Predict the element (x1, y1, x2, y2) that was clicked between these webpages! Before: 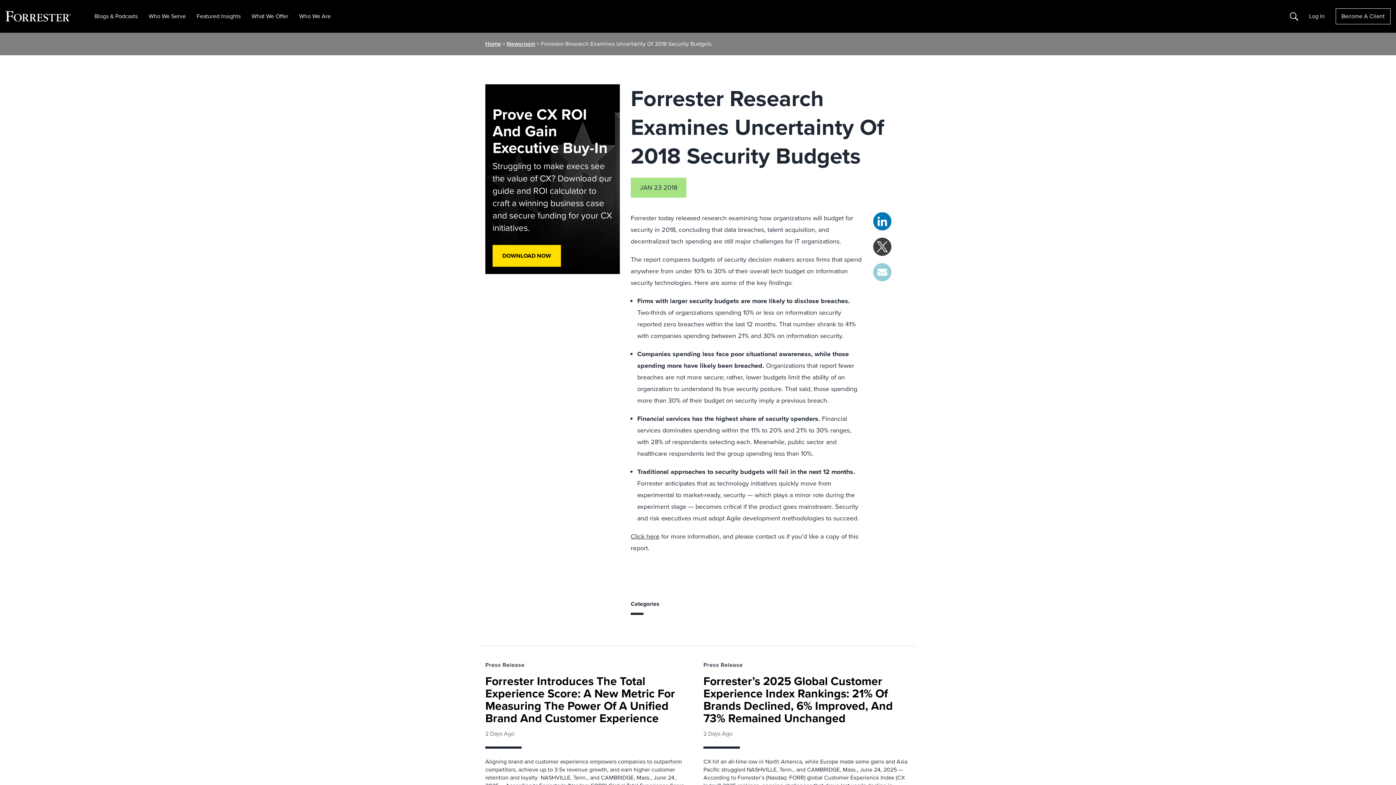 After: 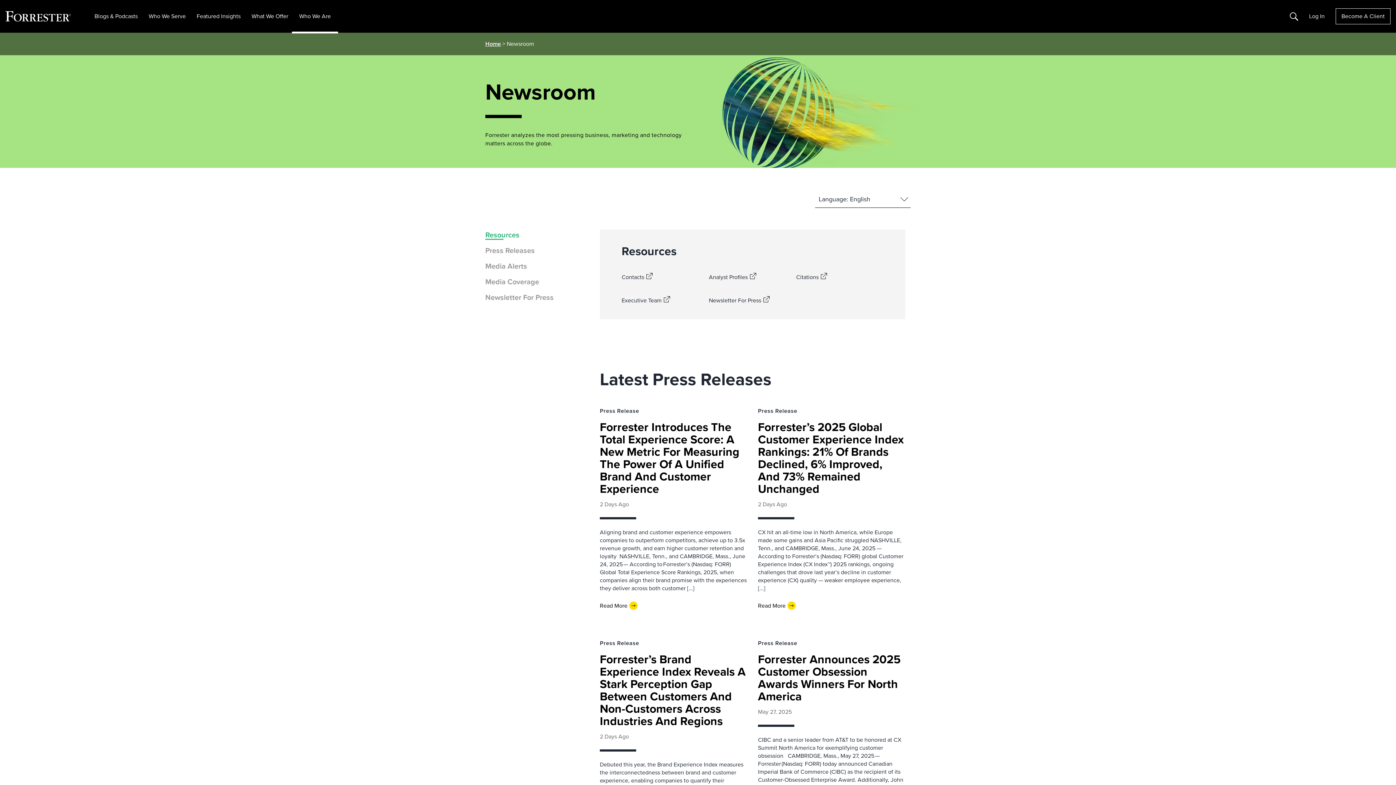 Action: label: Newsroom bbox: (506, 39, 535, 48)